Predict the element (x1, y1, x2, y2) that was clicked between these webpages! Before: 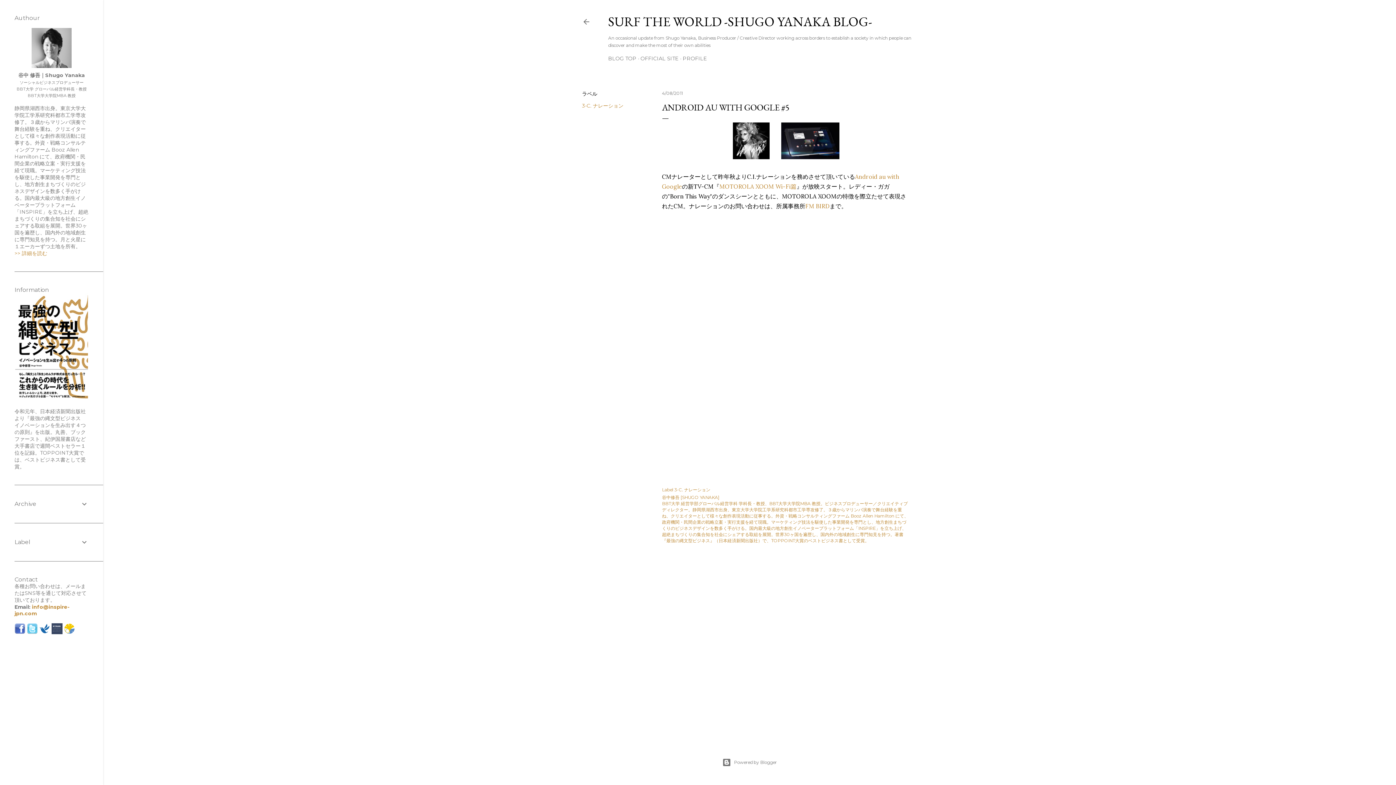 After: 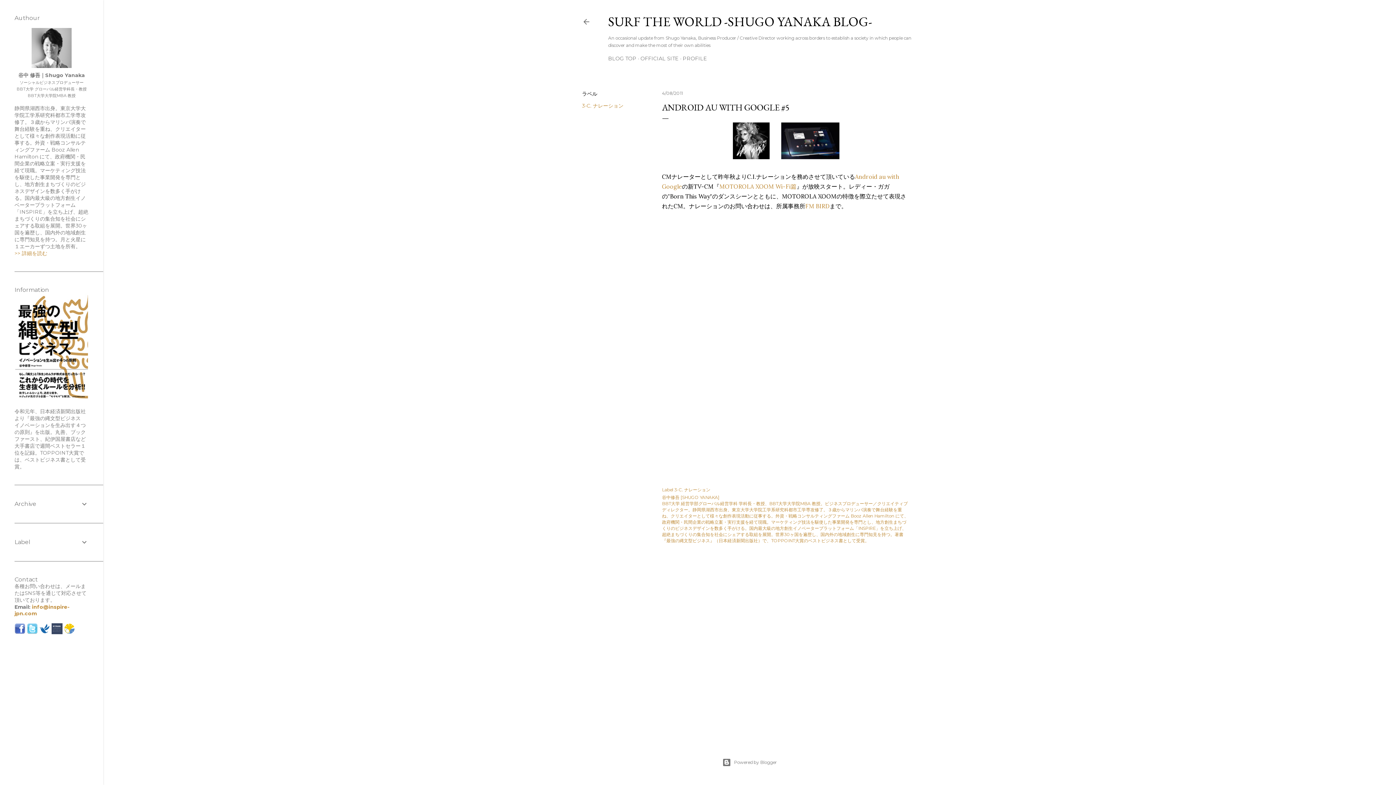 Action: bbox: (39, 629, 50, 635)